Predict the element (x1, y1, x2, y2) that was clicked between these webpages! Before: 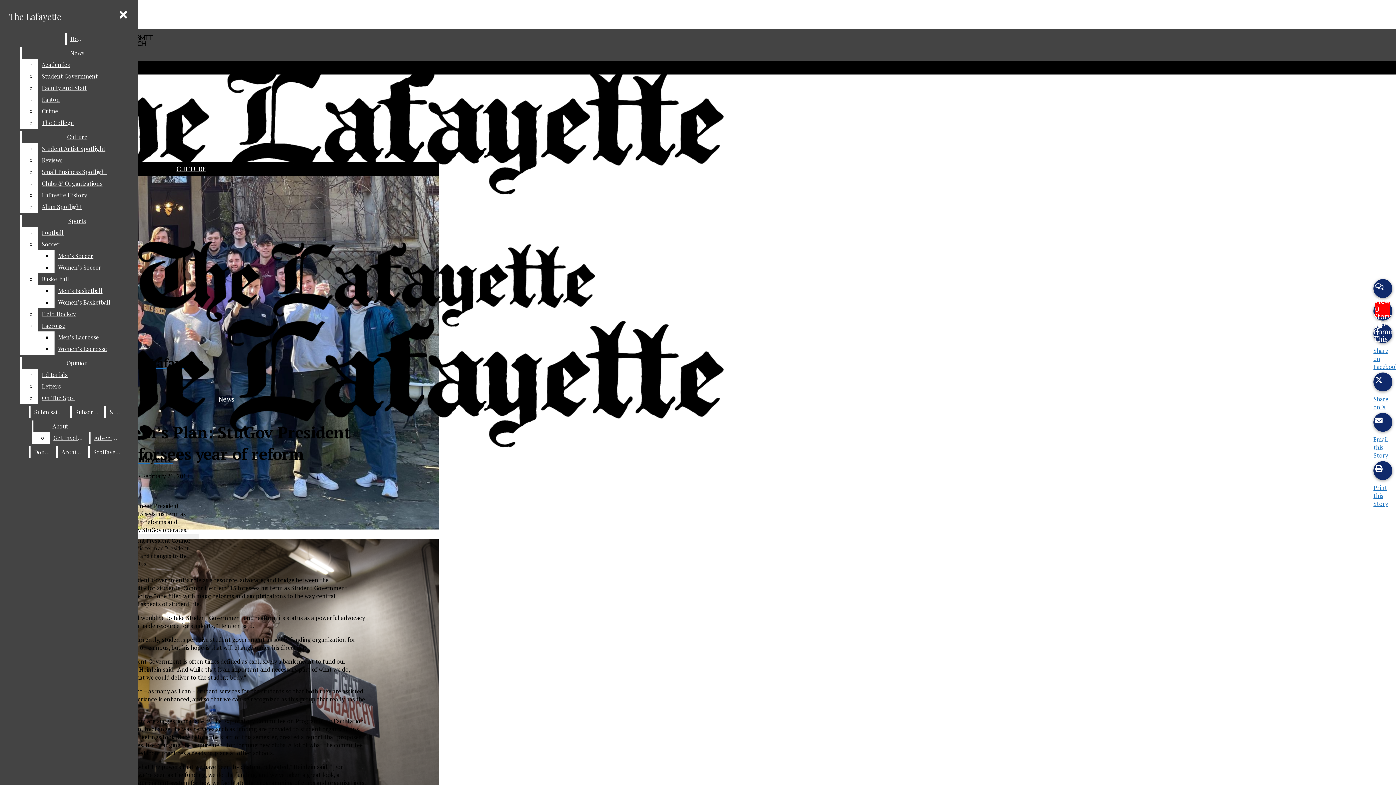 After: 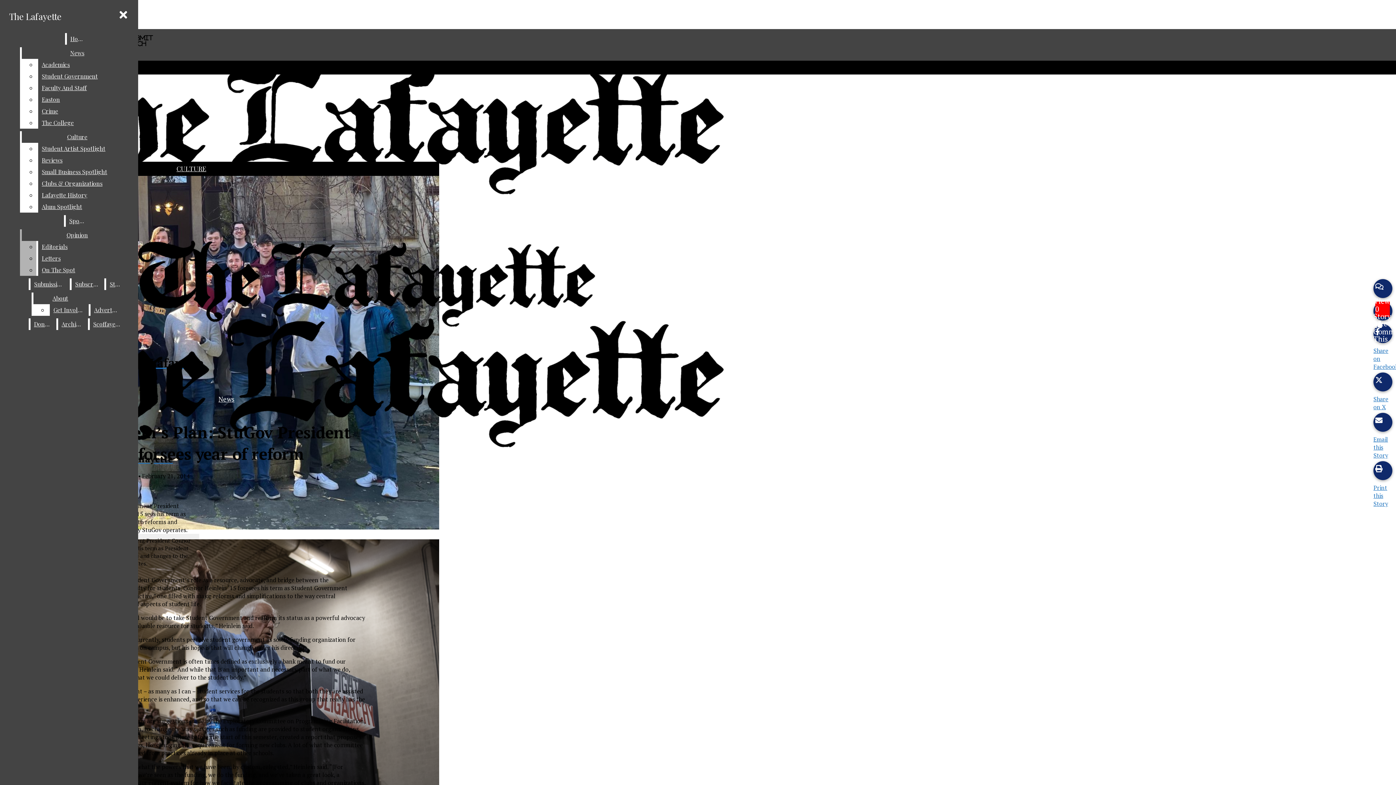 Action: bbox: (38, 226, 132, 238) label: Football